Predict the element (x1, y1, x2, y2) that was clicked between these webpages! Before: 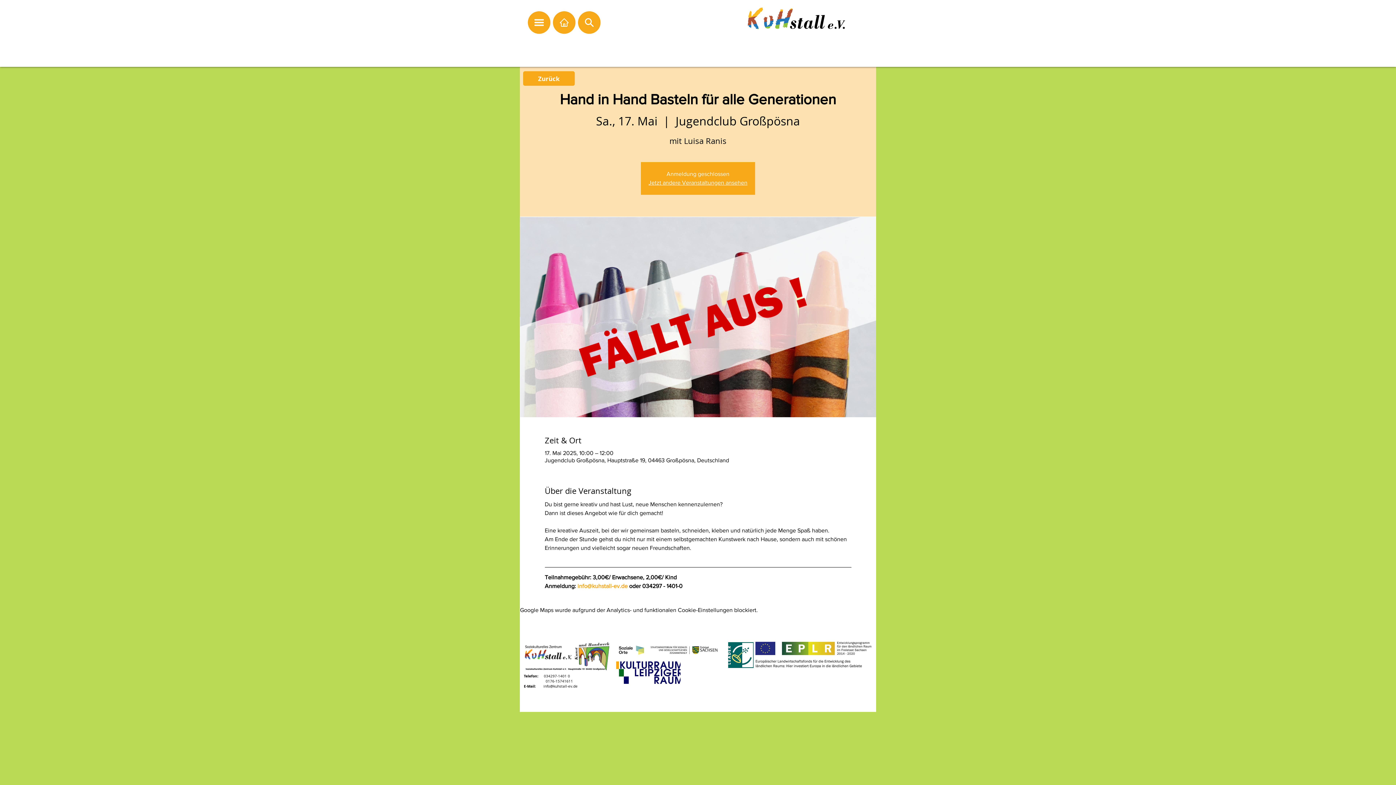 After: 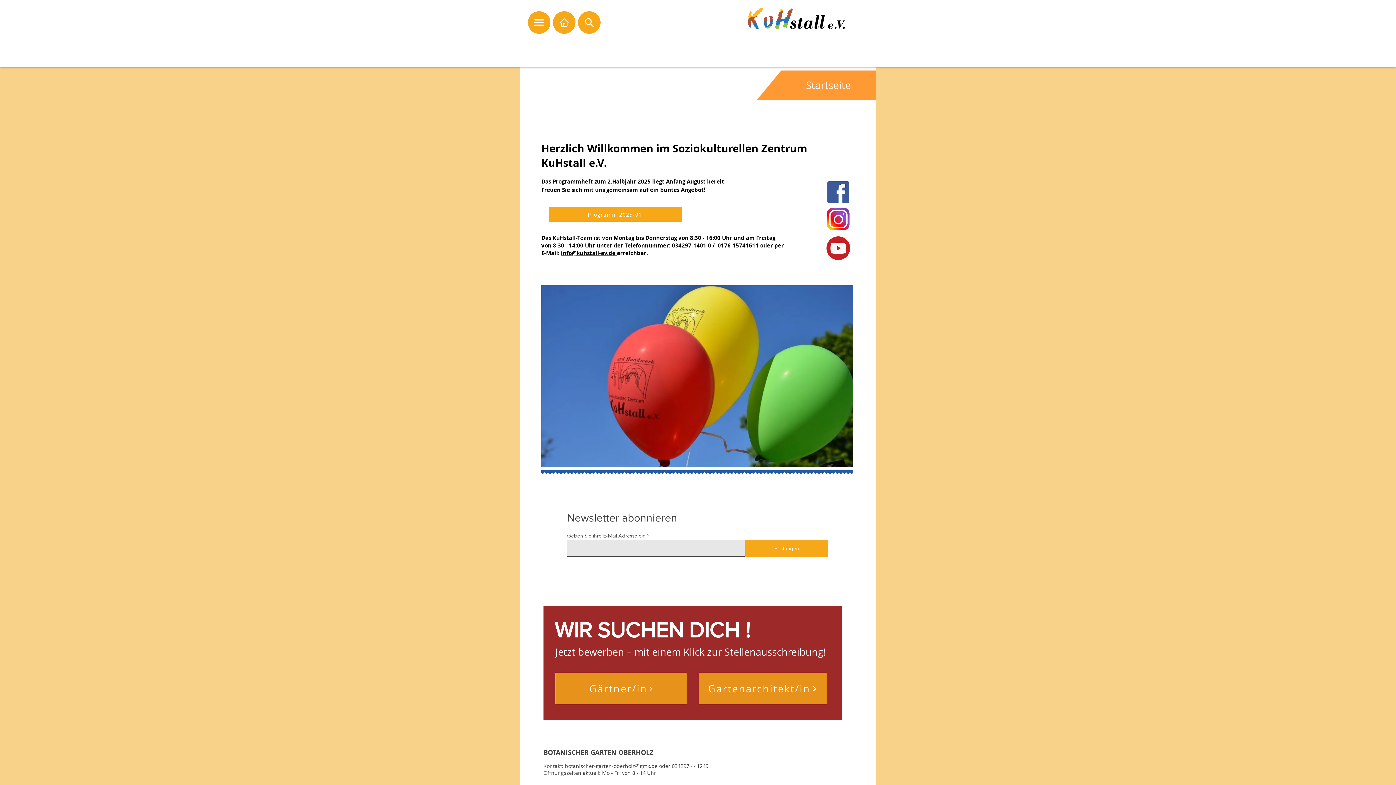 Action: label: Startseite bbox: (553, 11, 575, 33)